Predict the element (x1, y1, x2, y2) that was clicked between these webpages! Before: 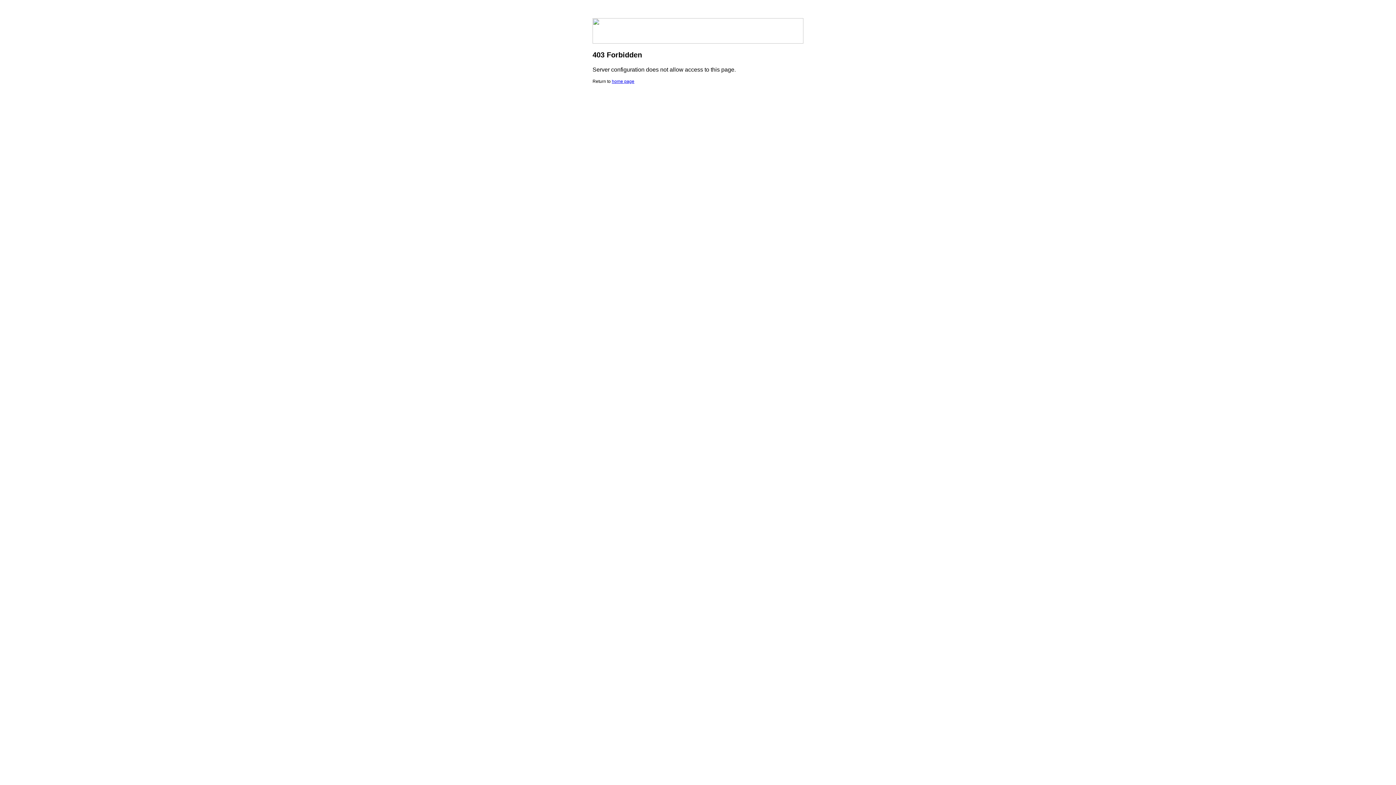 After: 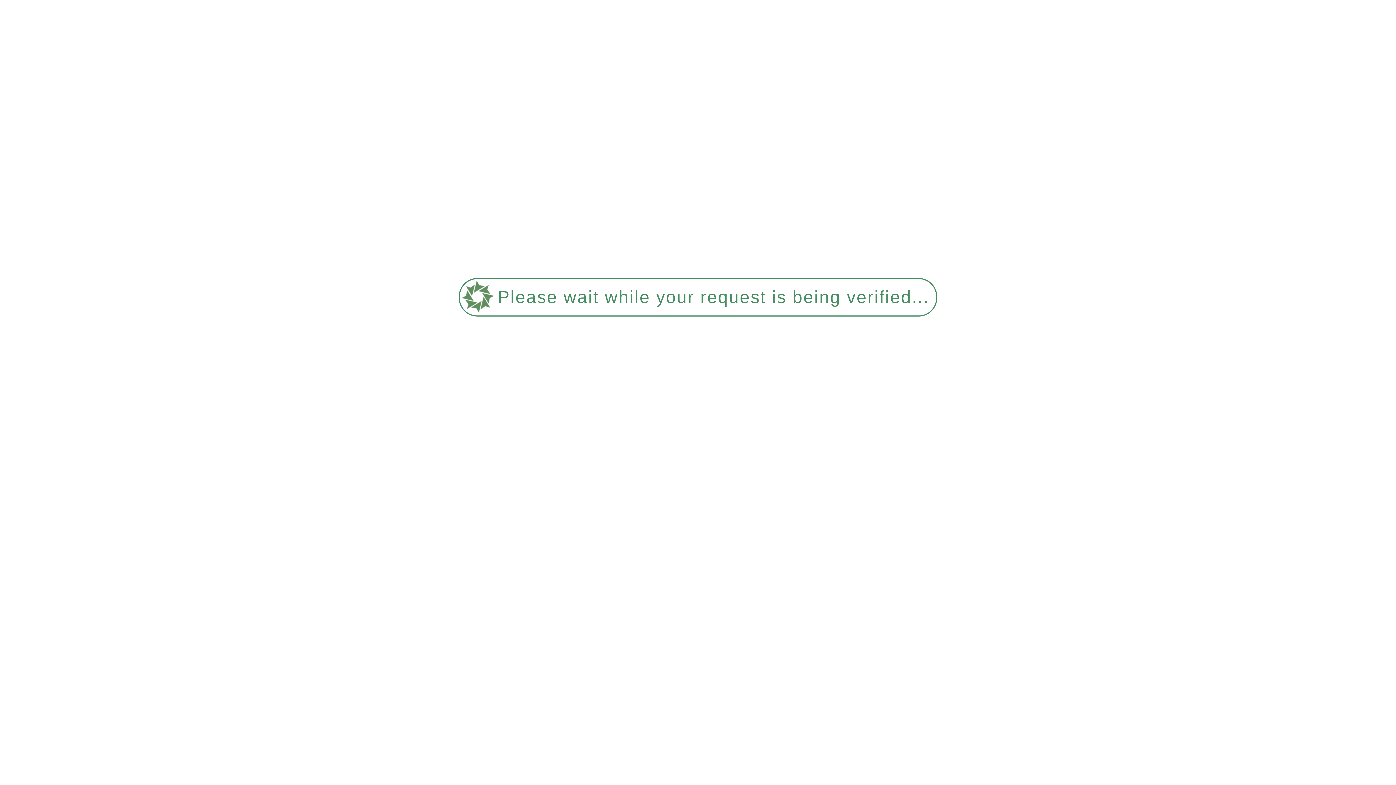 Action: label: home page bbox: (612, 78, 634, 84)